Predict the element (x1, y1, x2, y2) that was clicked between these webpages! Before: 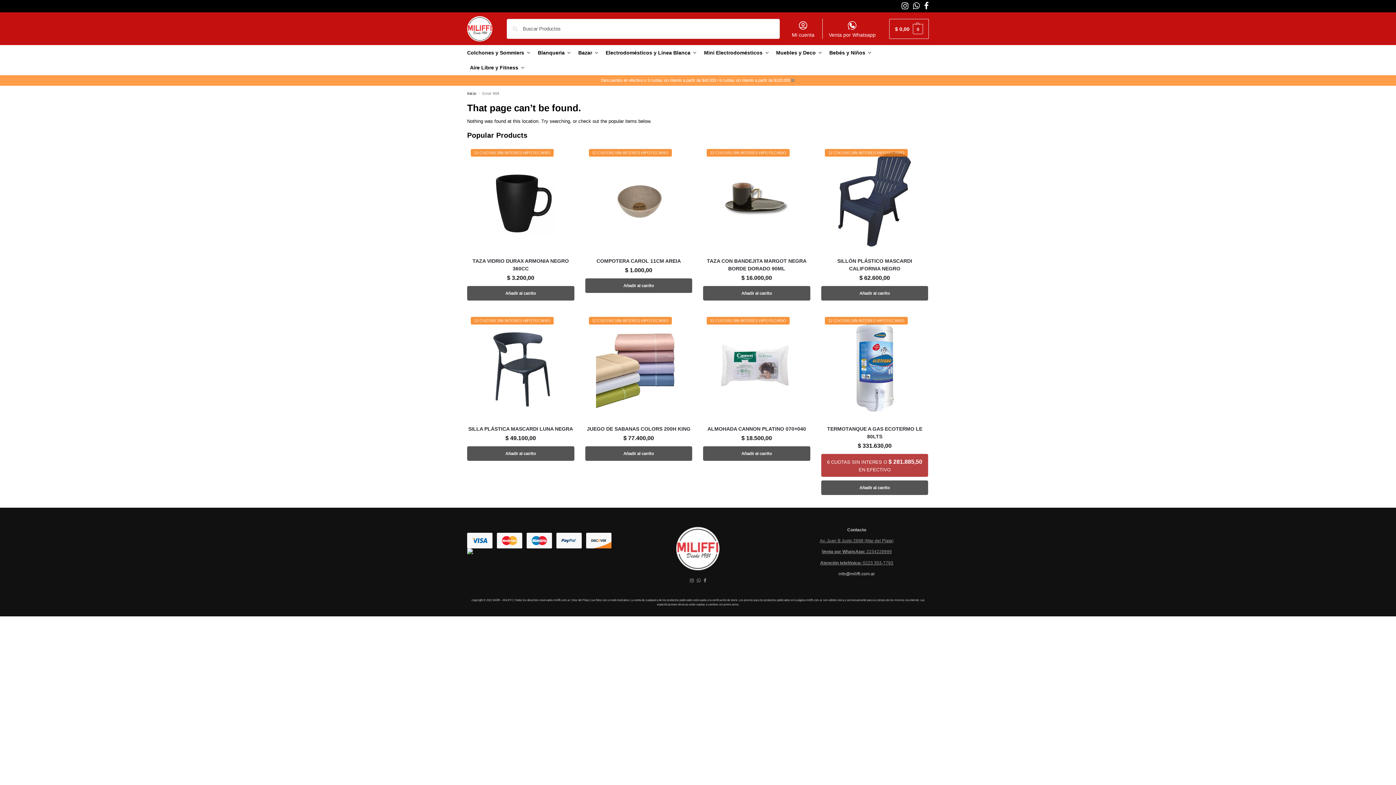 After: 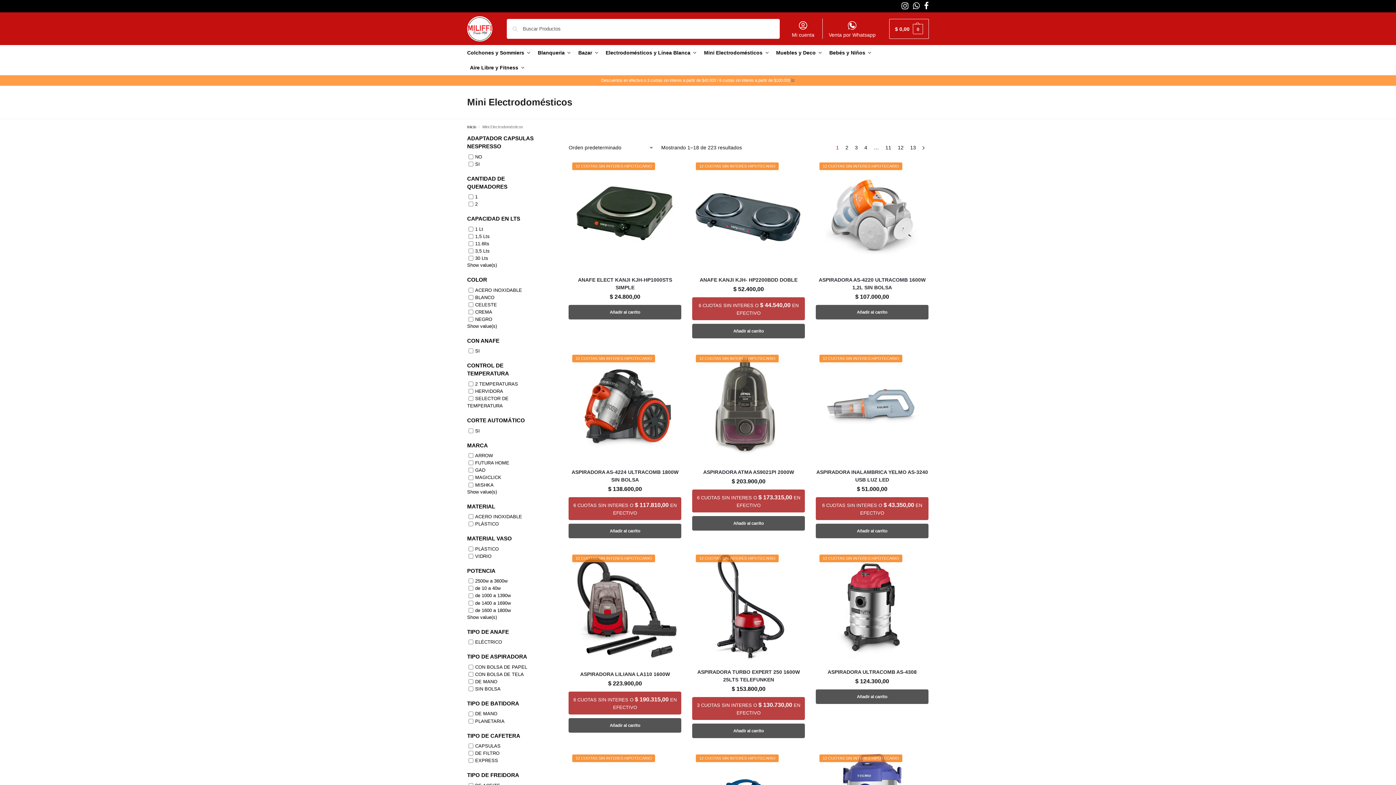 Action: label: Mini Electrodomésticos bbox: (701, 45, 772, 60)